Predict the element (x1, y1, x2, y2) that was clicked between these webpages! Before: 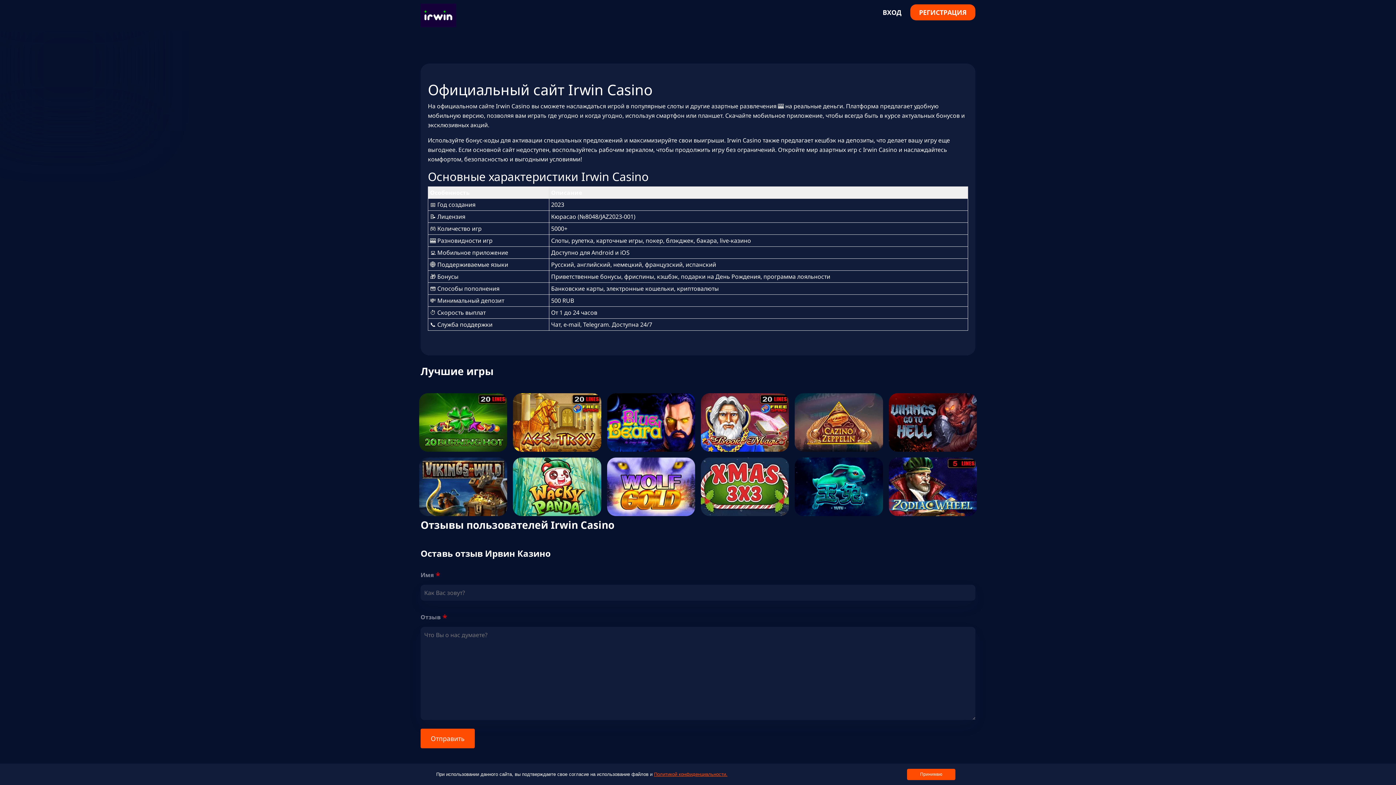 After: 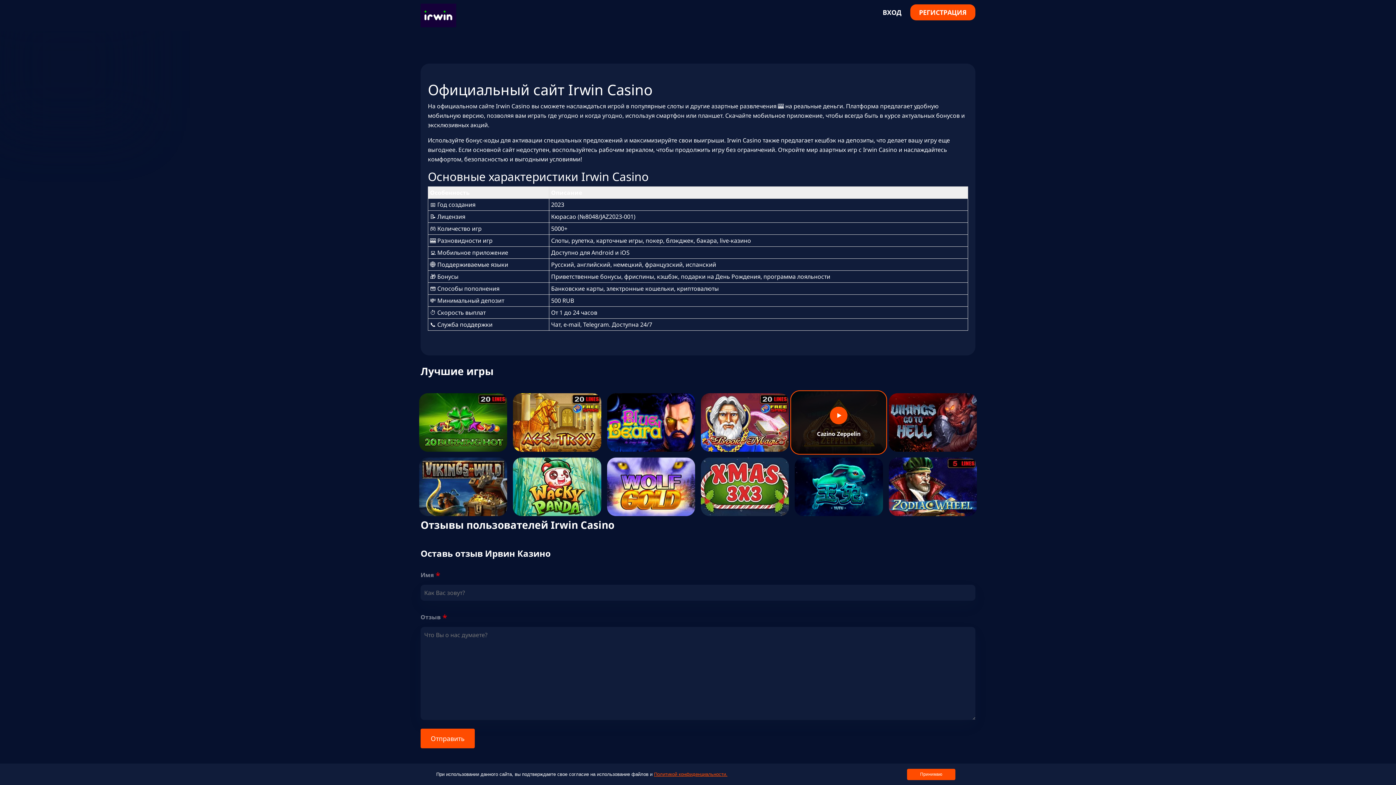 Action: bbox: (795, 393, 883, 452)